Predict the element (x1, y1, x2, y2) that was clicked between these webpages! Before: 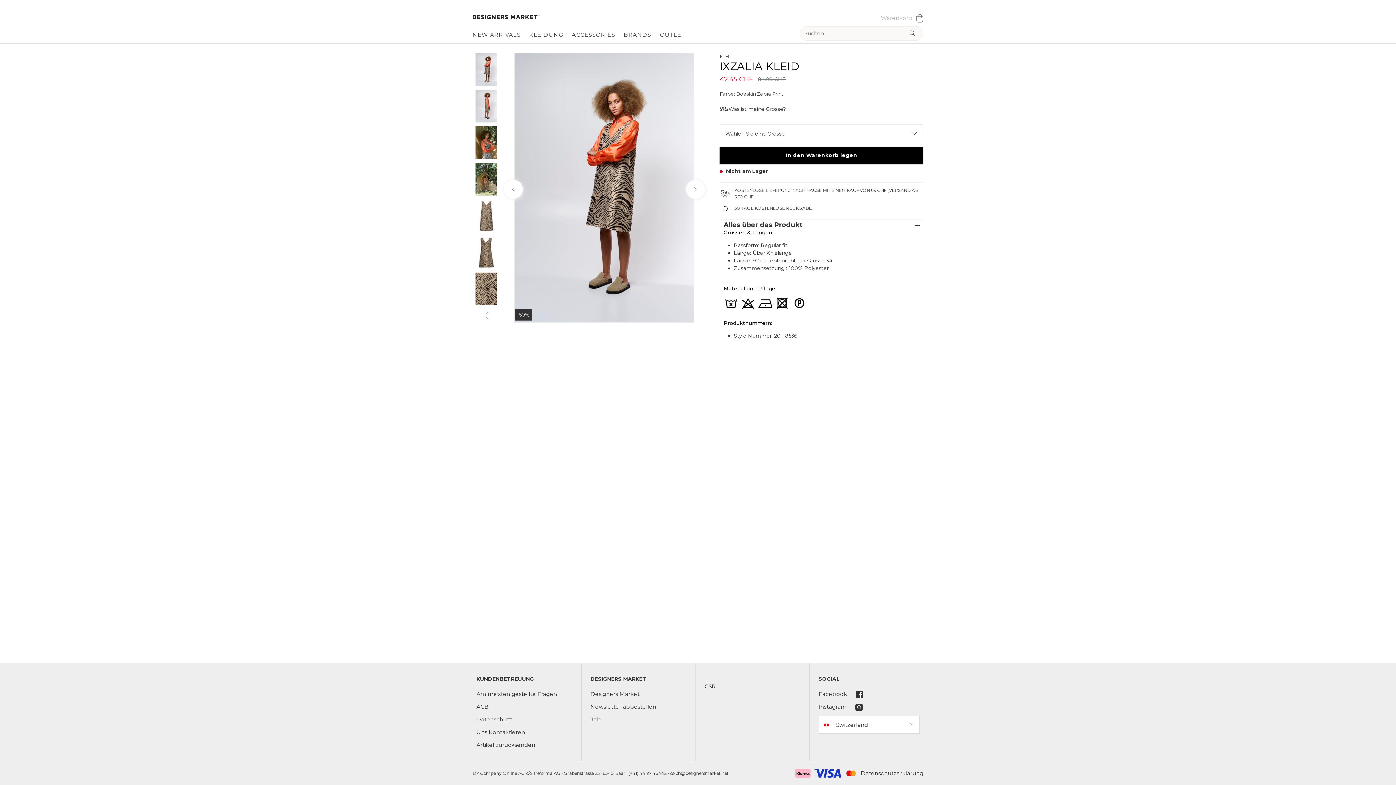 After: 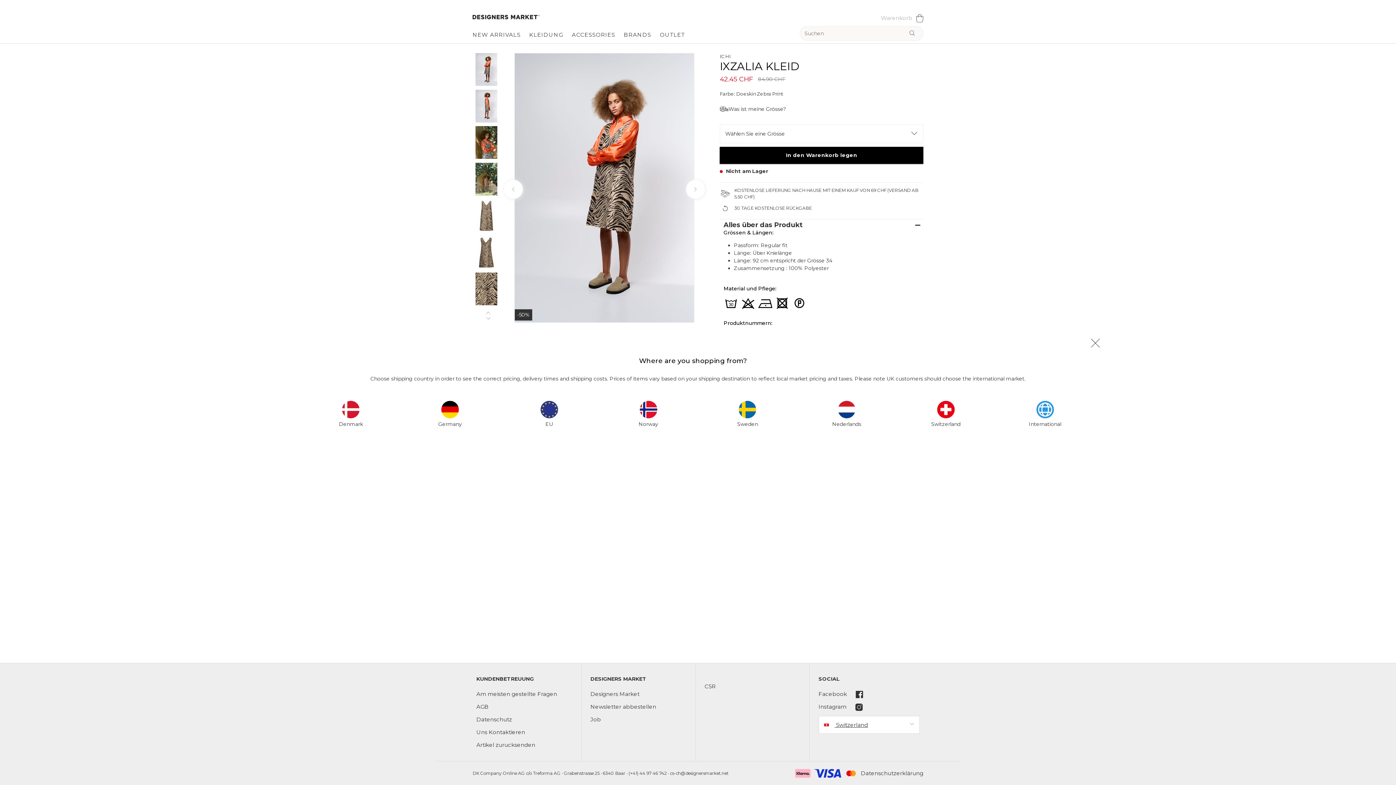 Action: label:  Switzerland bbox: (818, 716, 919, 734)